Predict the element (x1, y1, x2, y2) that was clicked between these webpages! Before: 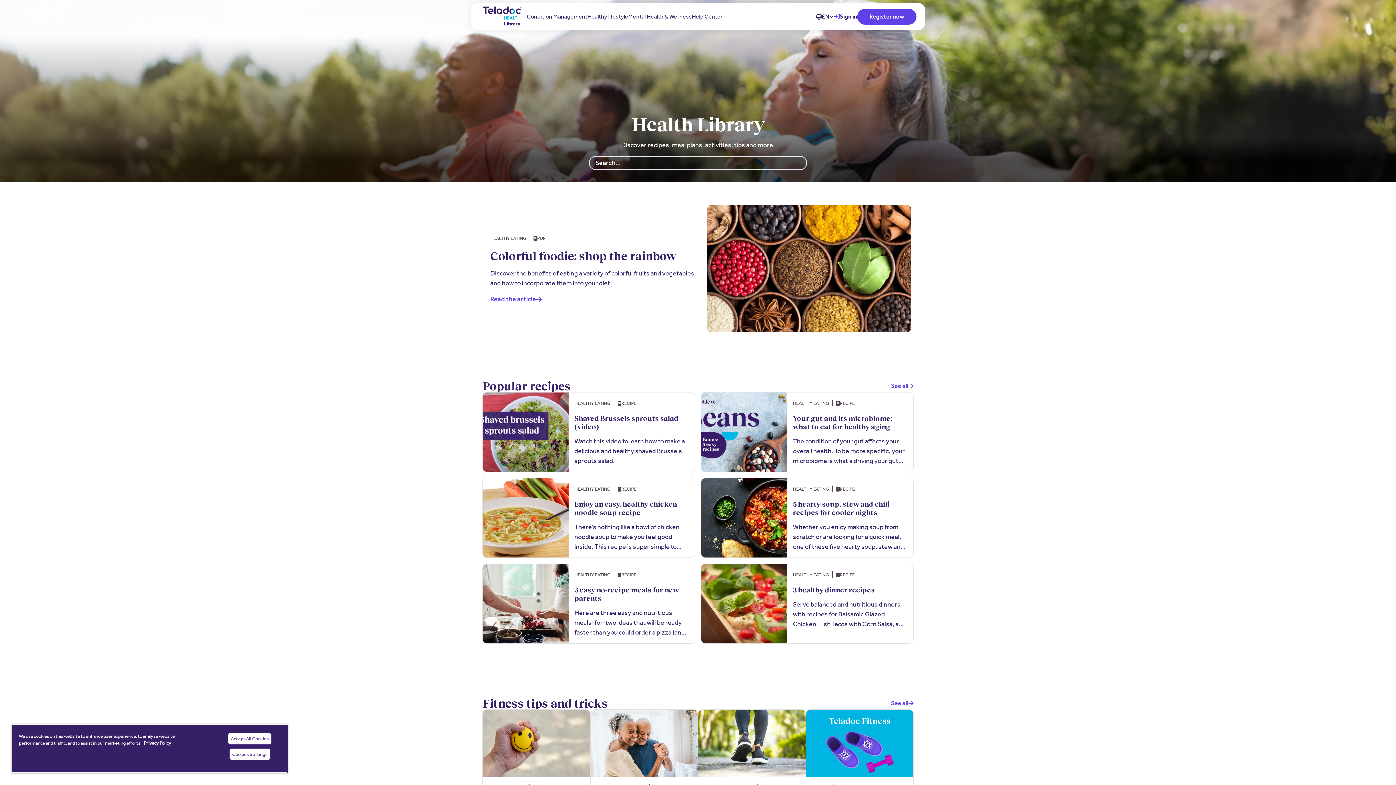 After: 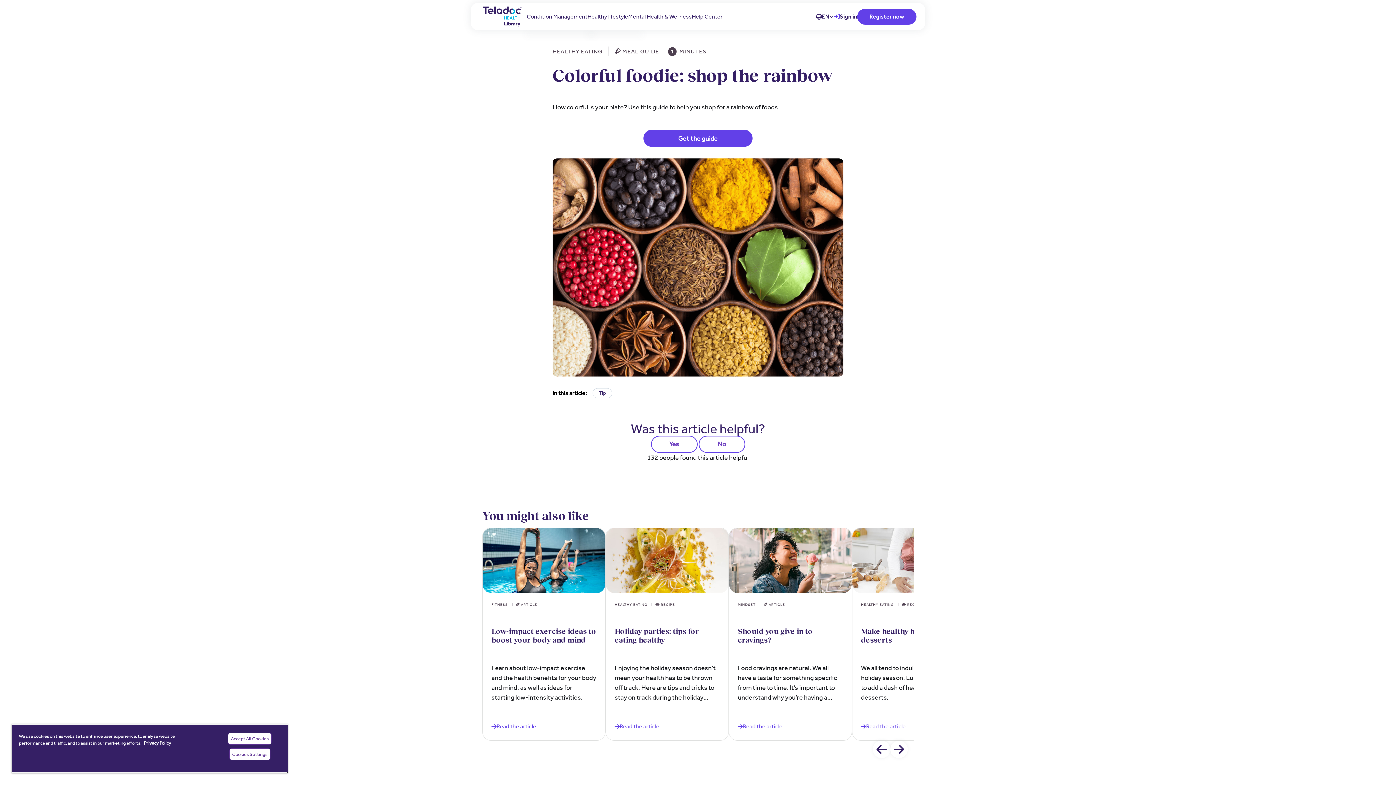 Action: bbox: (484, 205, 911, 332) label: HEALTHY EATING
|
PDF

Colorful foodie: shop the rainbow

Discover the benefits of eating a variety of colorful fruits and vegetables and how to incorporate them into your diet.

Read the article